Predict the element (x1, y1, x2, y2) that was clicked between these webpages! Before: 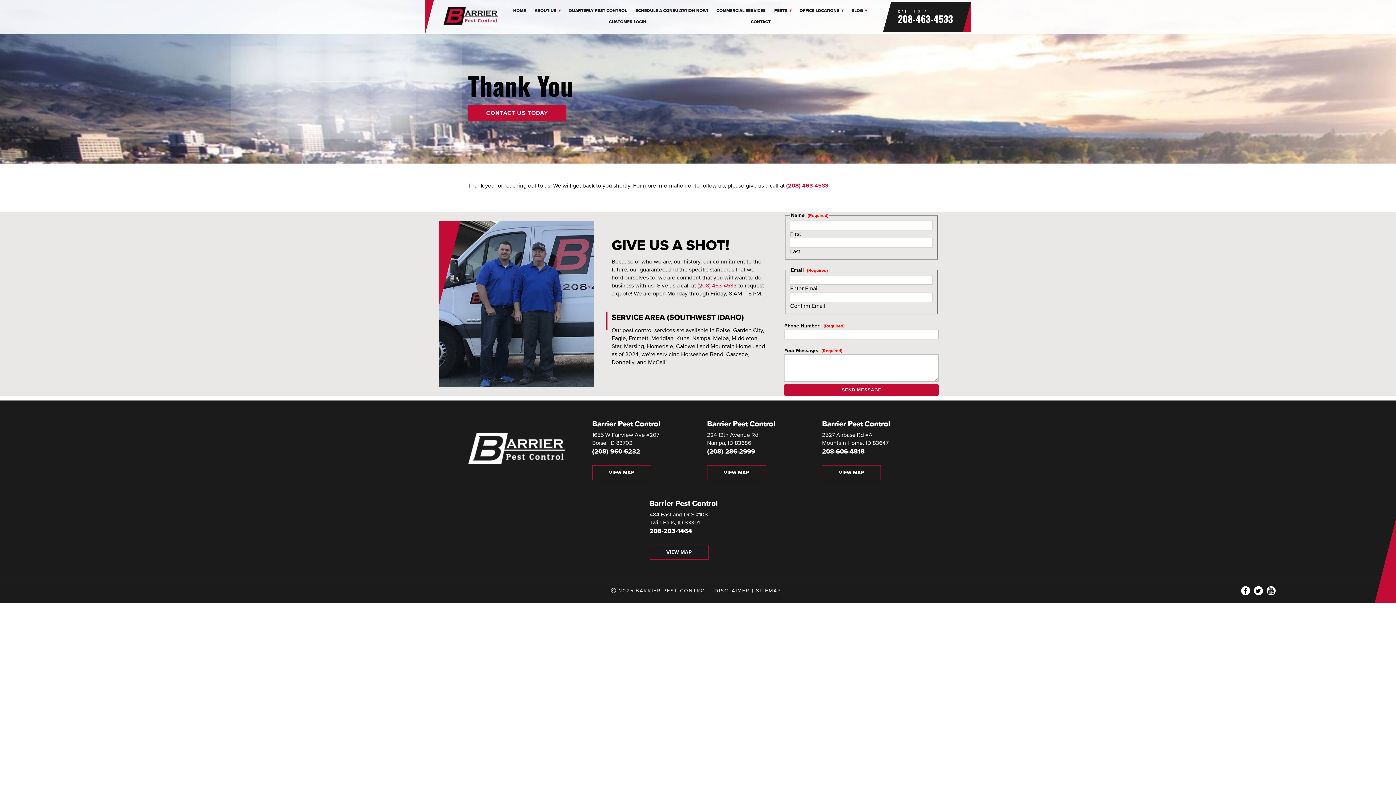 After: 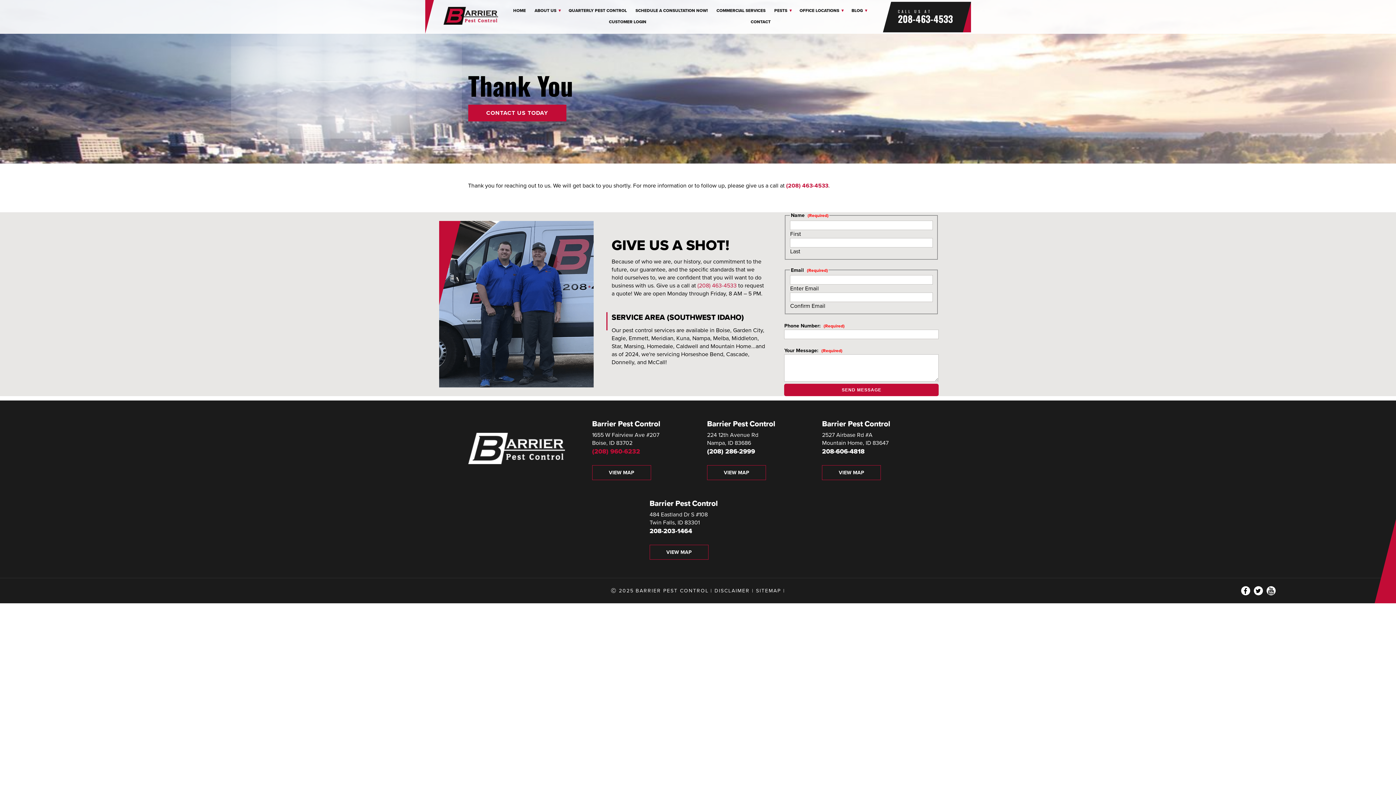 Action: bbox: (592, 447, 698, 456) label: (208) 960-6232